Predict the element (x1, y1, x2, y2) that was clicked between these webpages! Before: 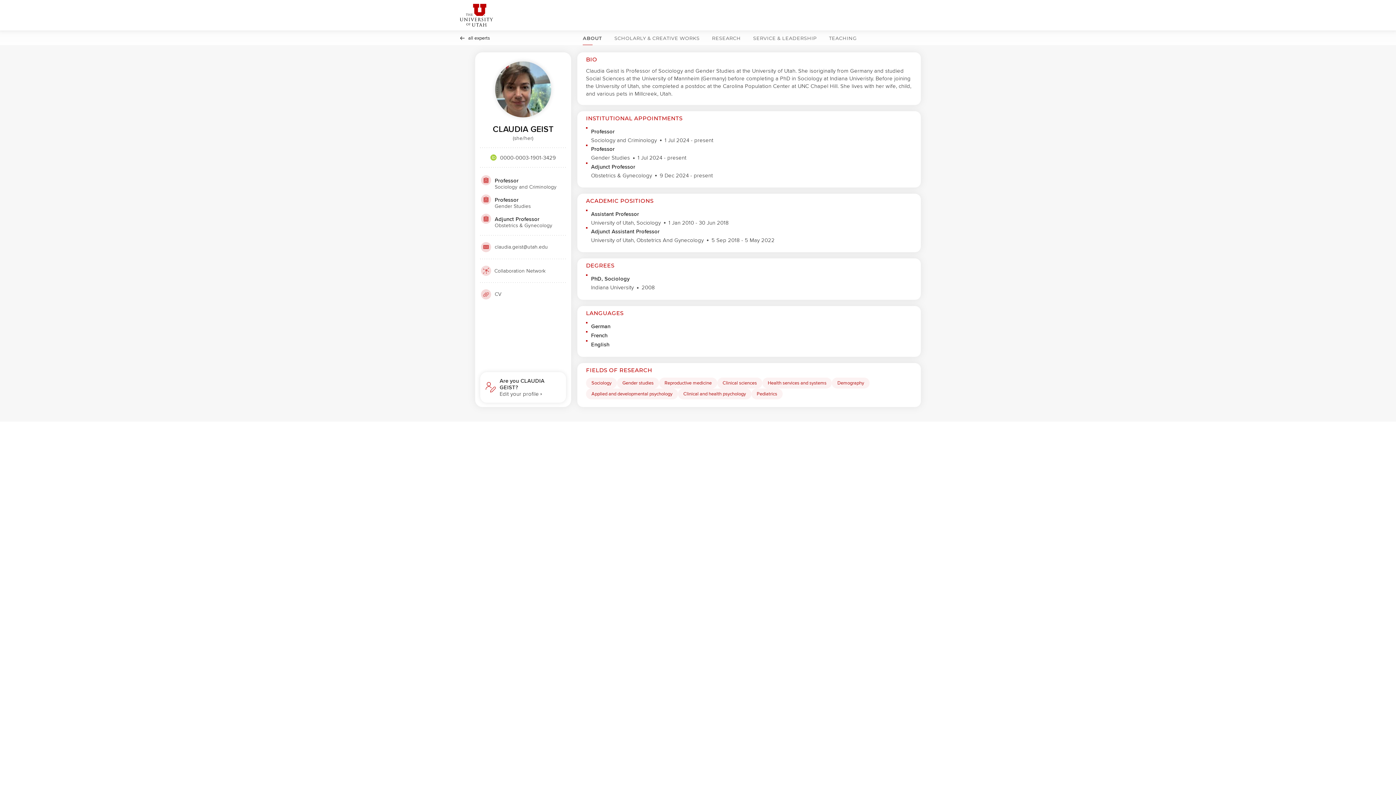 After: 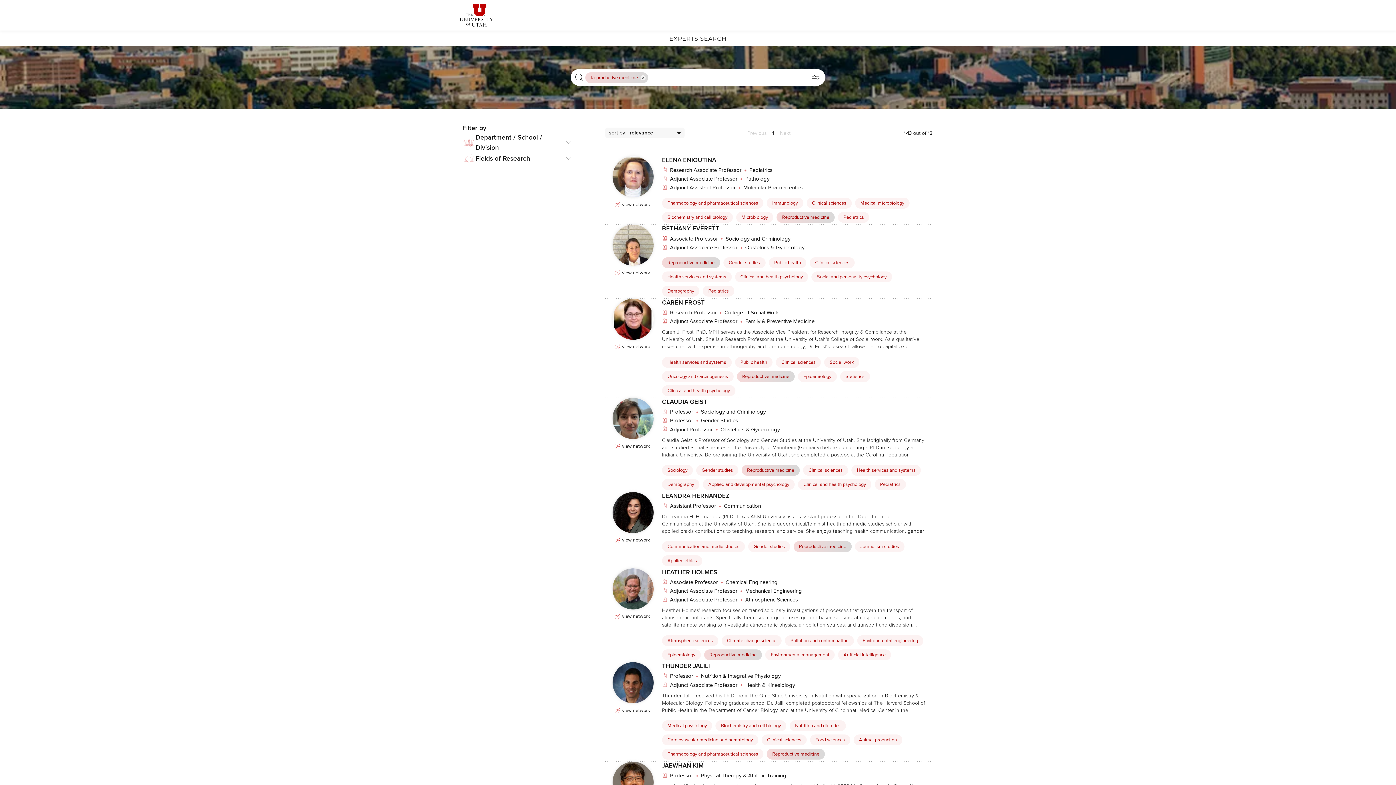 Action: bbox: (659, 377, 717, 388) label: Reproductive medicine Click to search for profiles with this tag.